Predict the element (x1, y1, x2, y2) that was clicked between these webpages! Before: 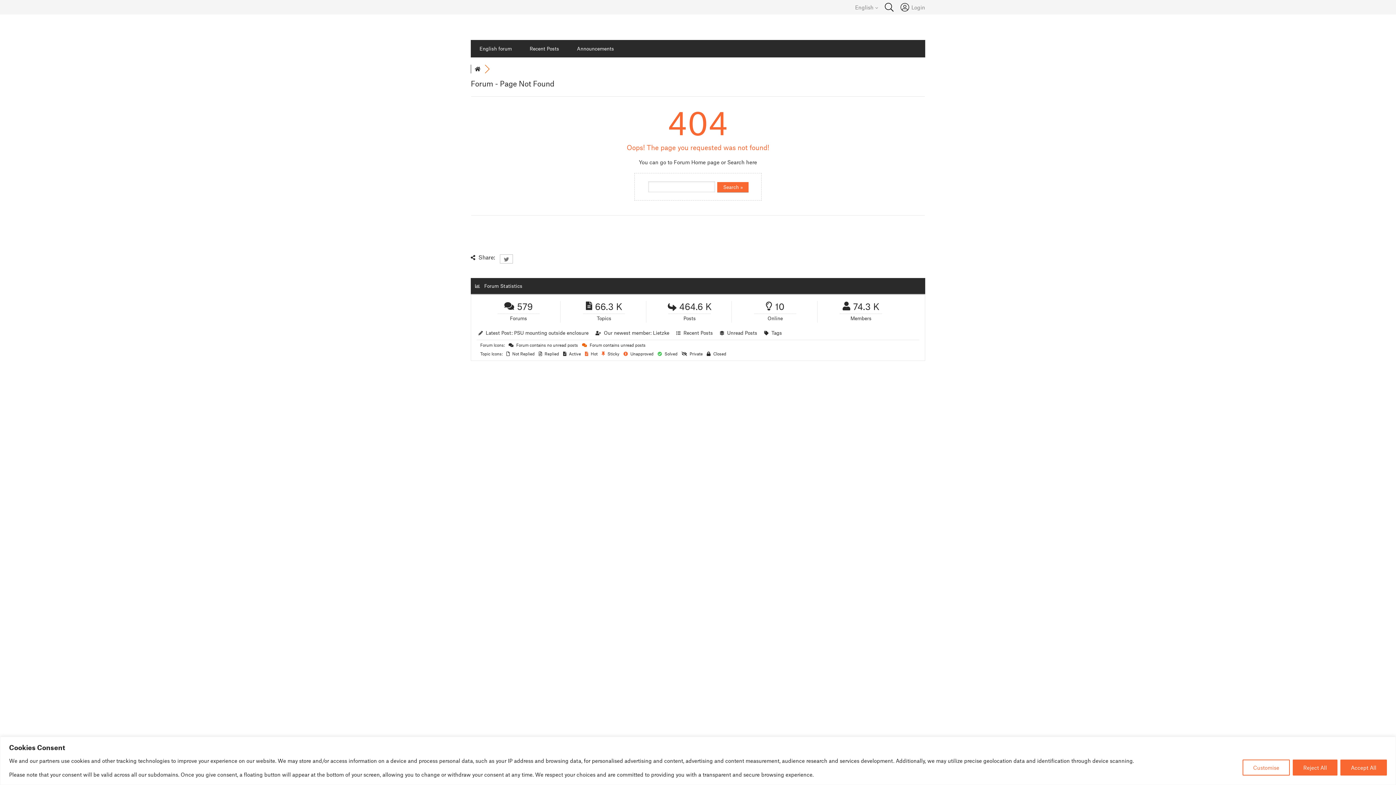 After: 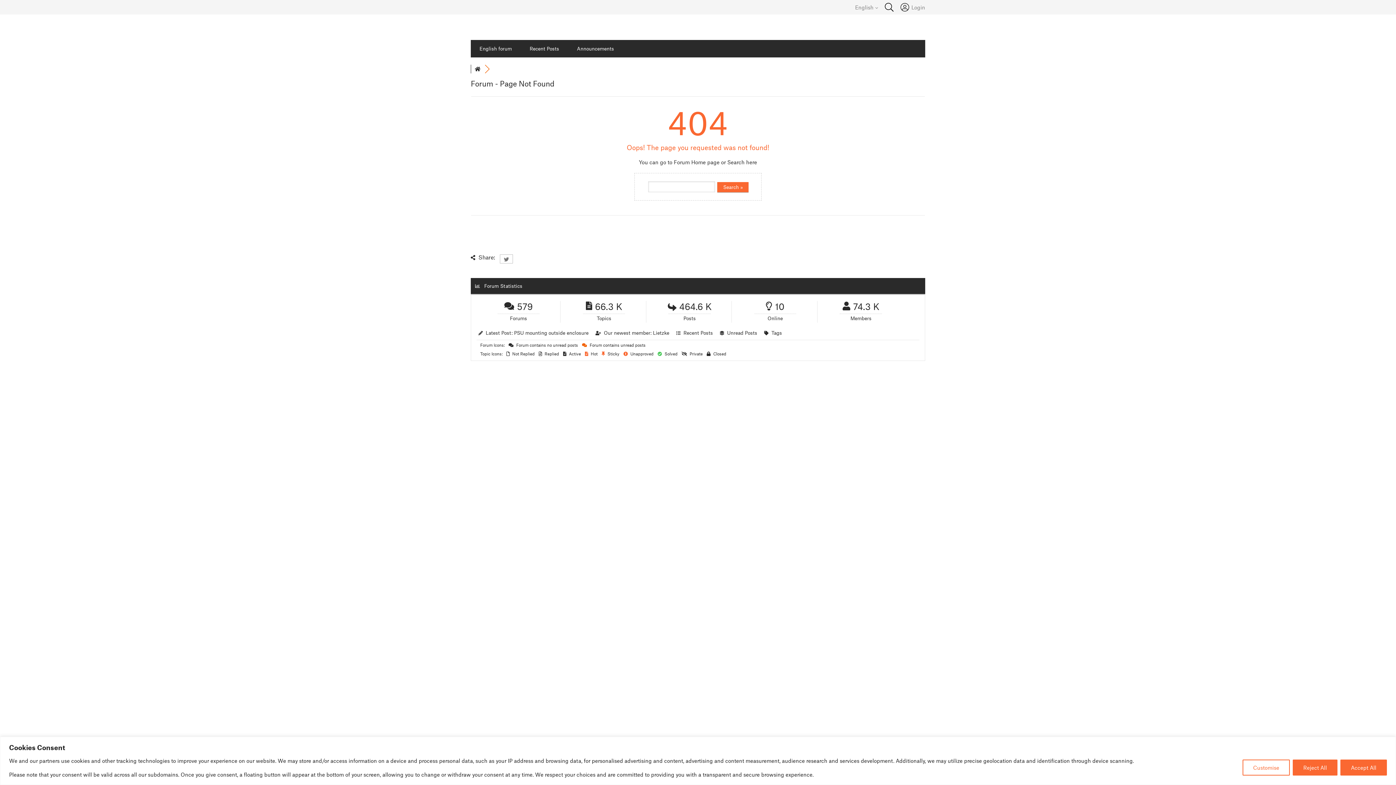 Action: bbox: (474, 66, 480, 71)